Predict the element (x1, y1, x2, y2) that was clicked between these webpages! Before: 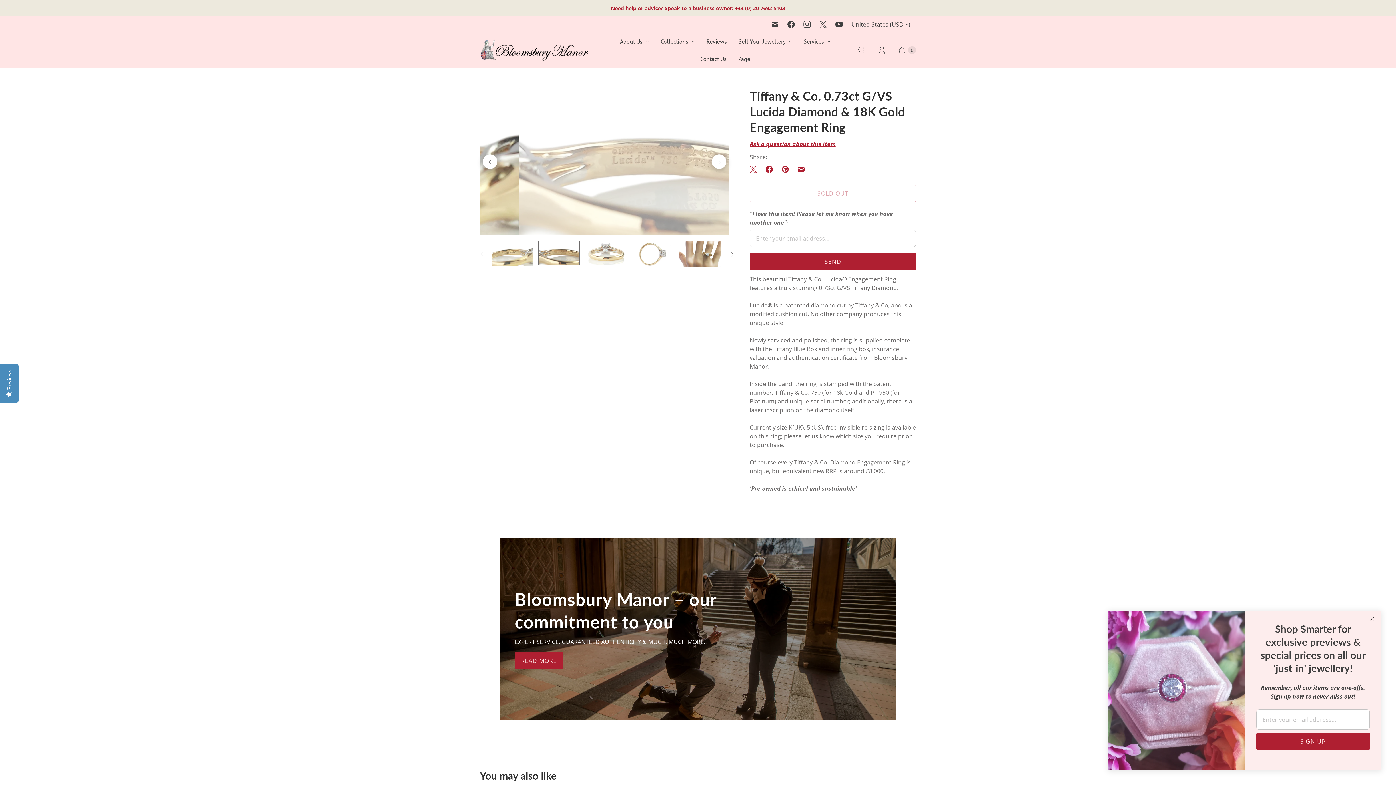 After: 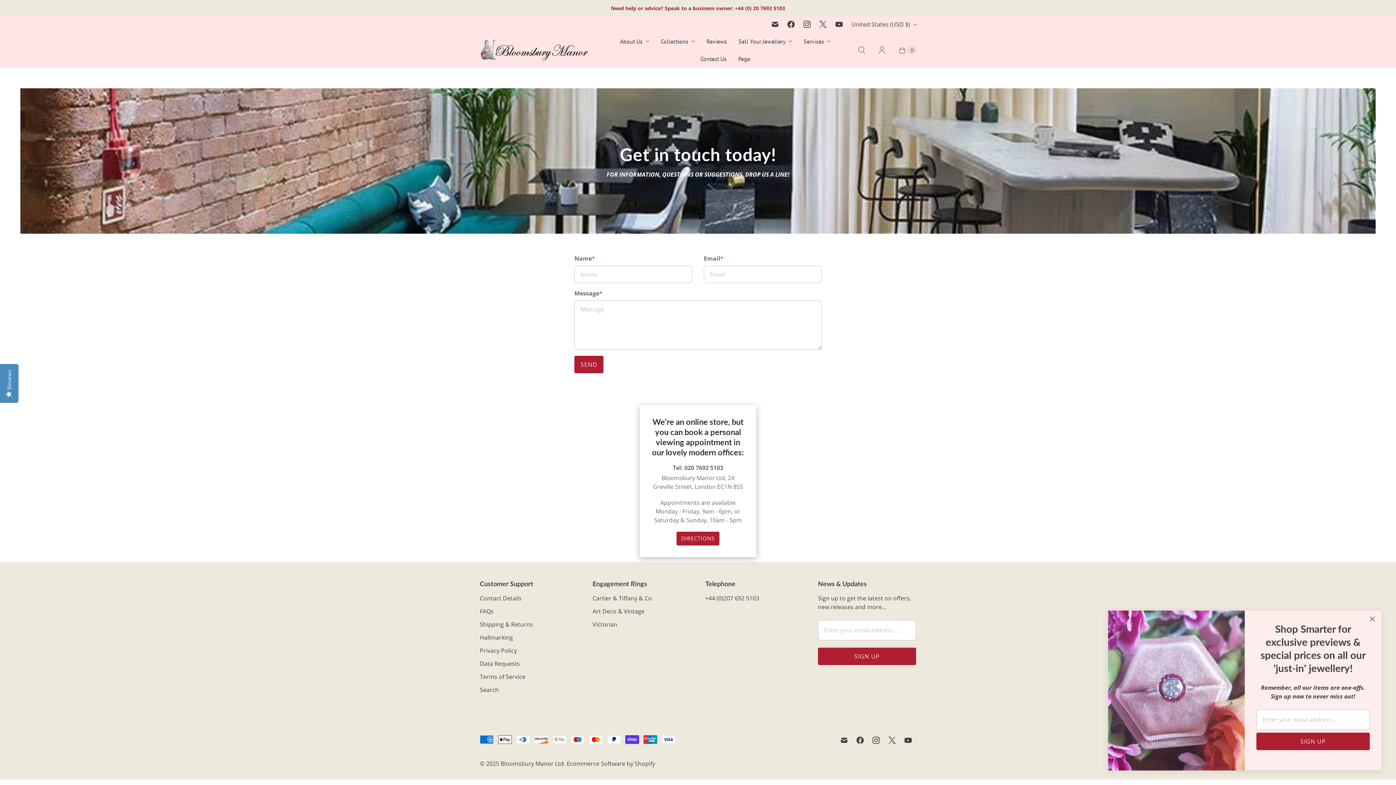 Action: bbox: (694, 50, 732, 67) label: Contact Us